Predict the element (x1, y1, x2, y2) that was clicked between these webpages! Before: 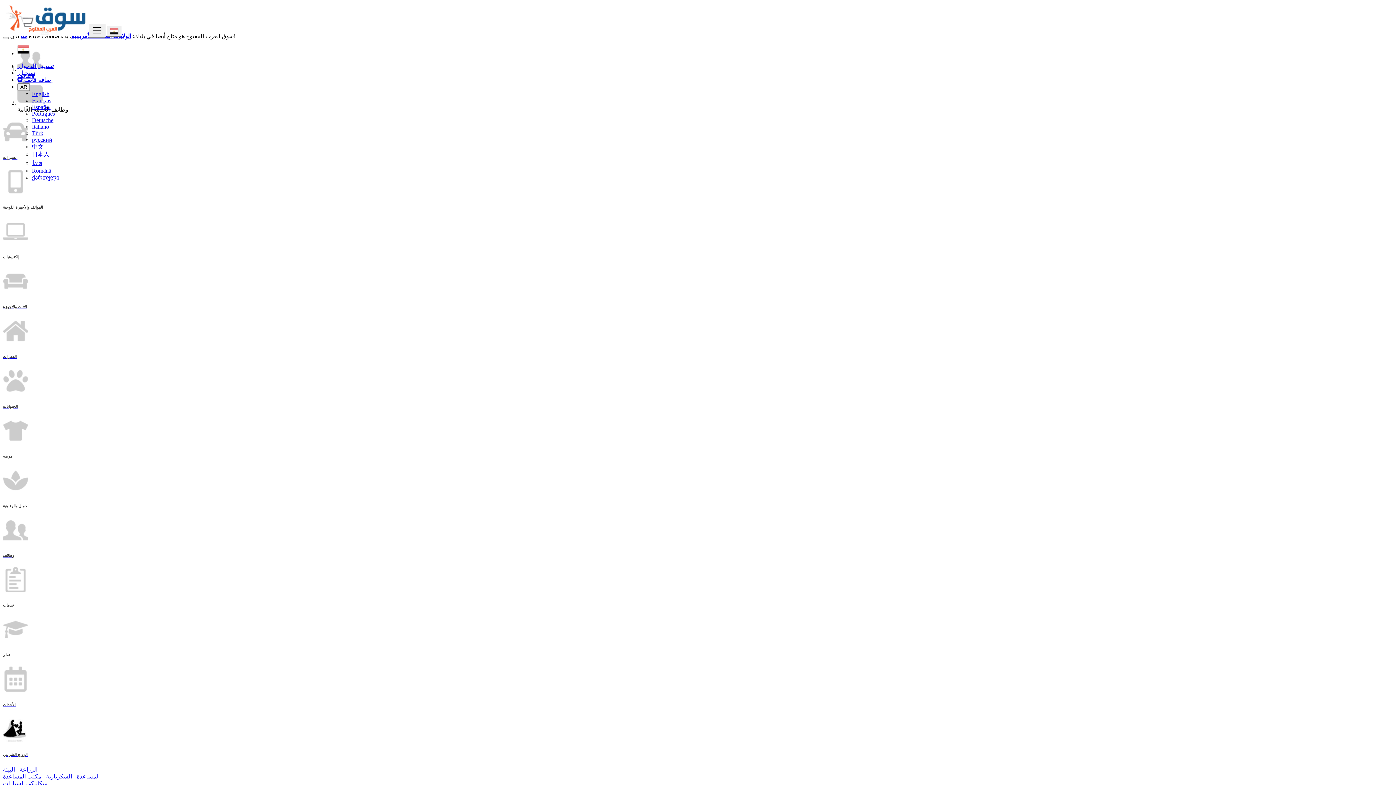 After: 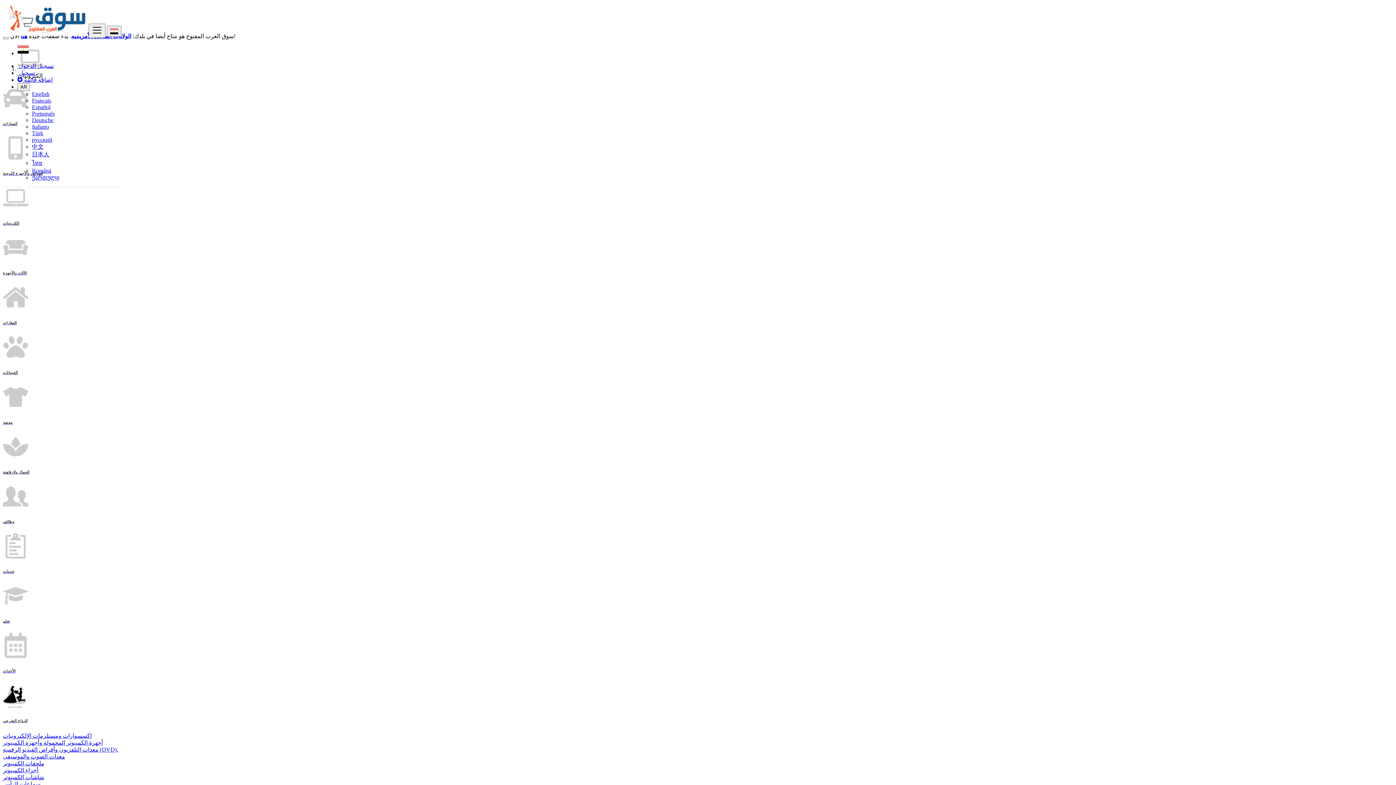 Action: bbox: (2, 218, 1393, 259) label: إلكترونيات